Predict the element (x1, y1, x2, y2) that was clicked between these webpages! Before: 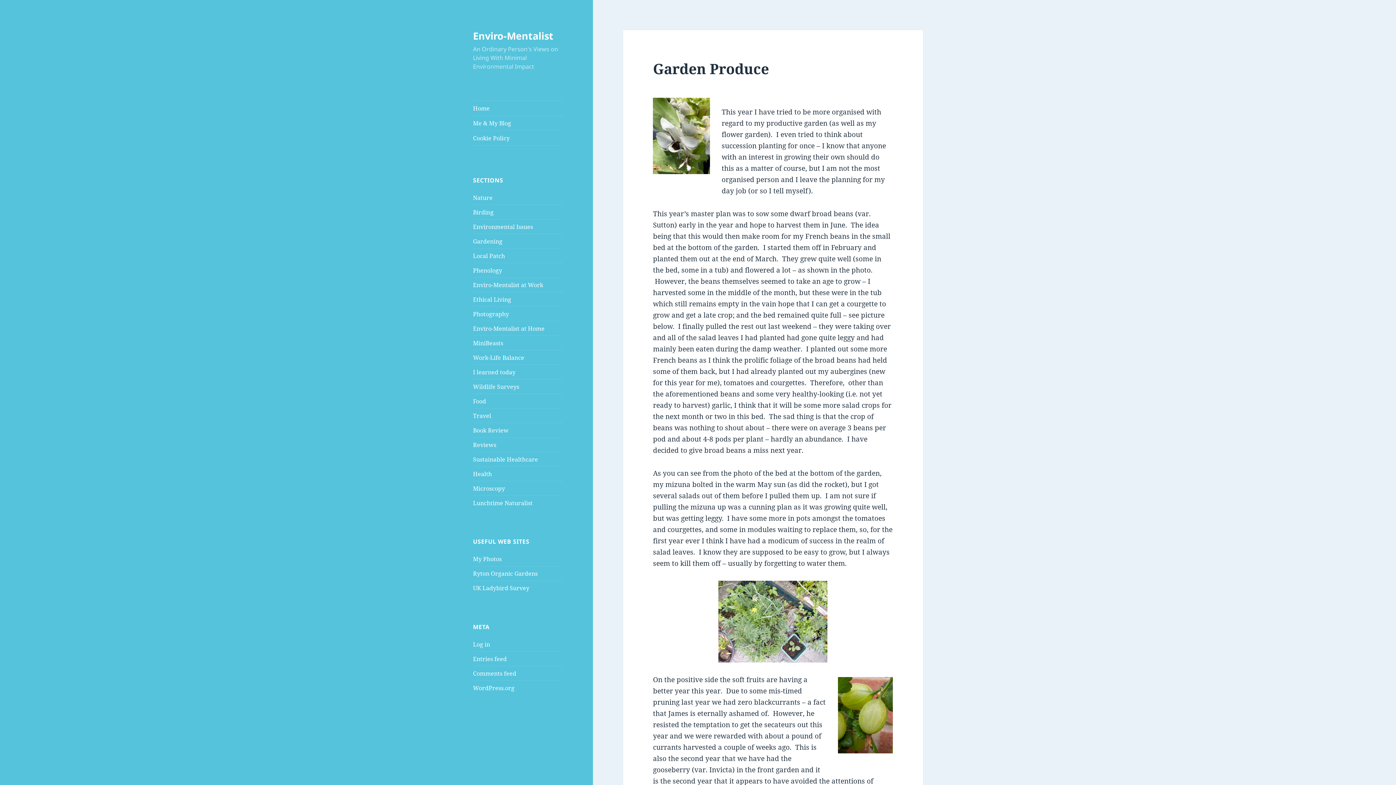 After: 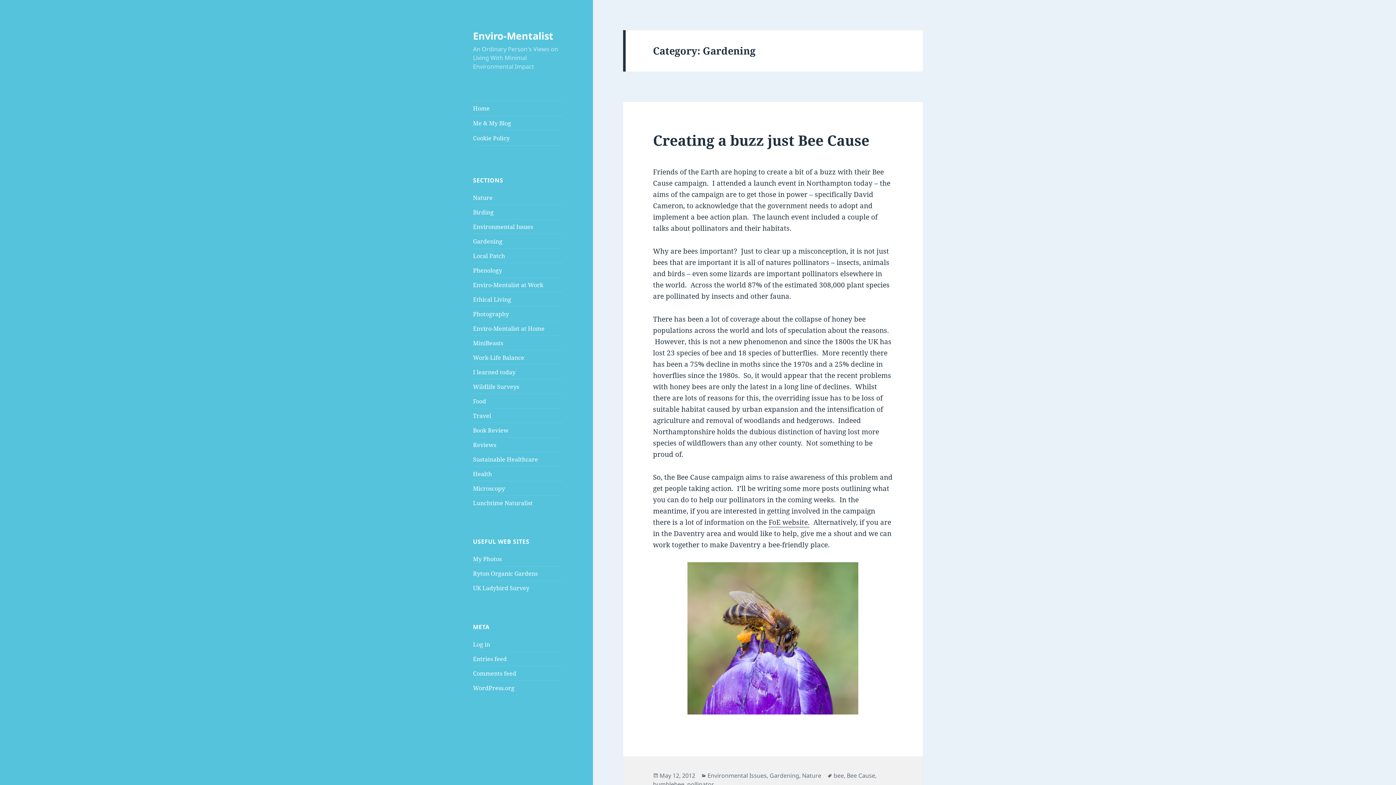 Action: bbox: (473, 237, 502, 245) label: Gardening